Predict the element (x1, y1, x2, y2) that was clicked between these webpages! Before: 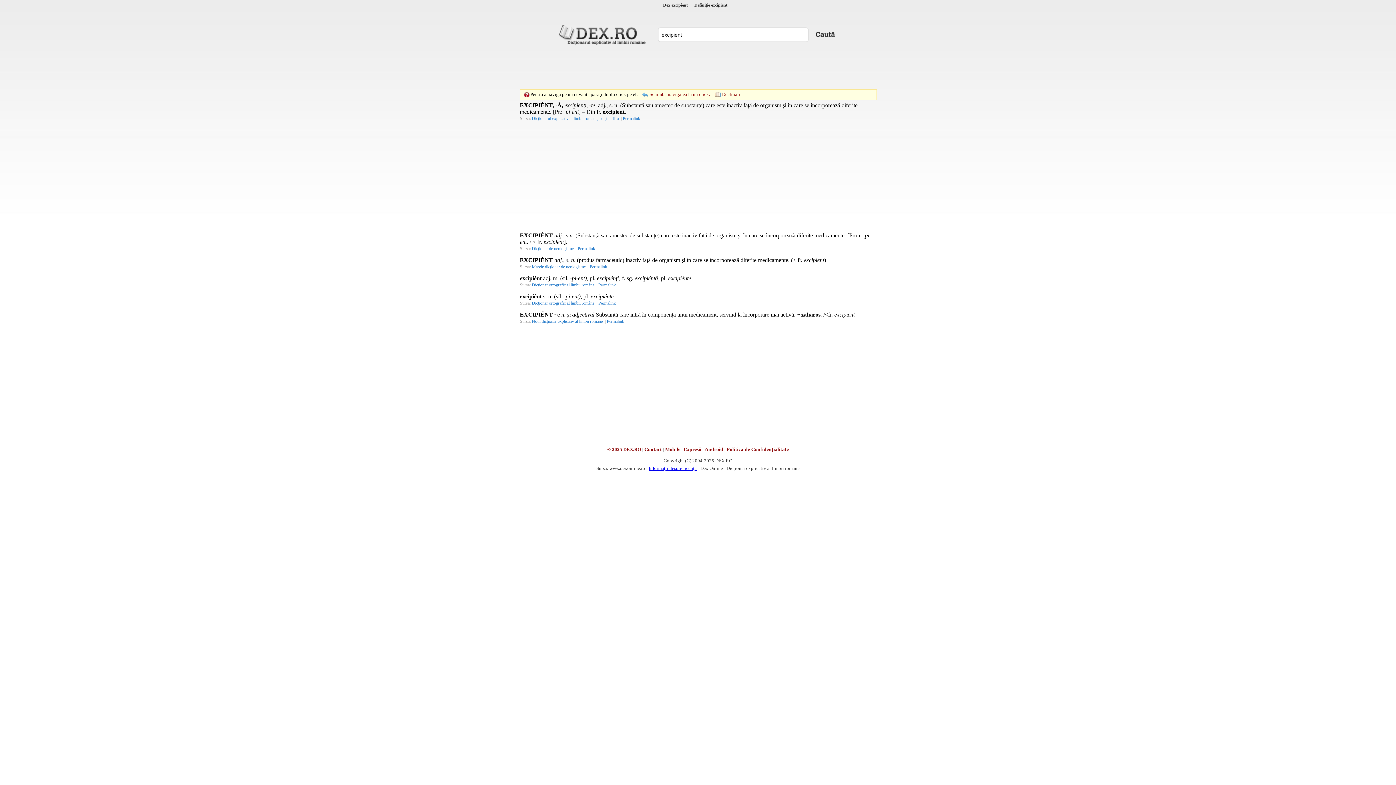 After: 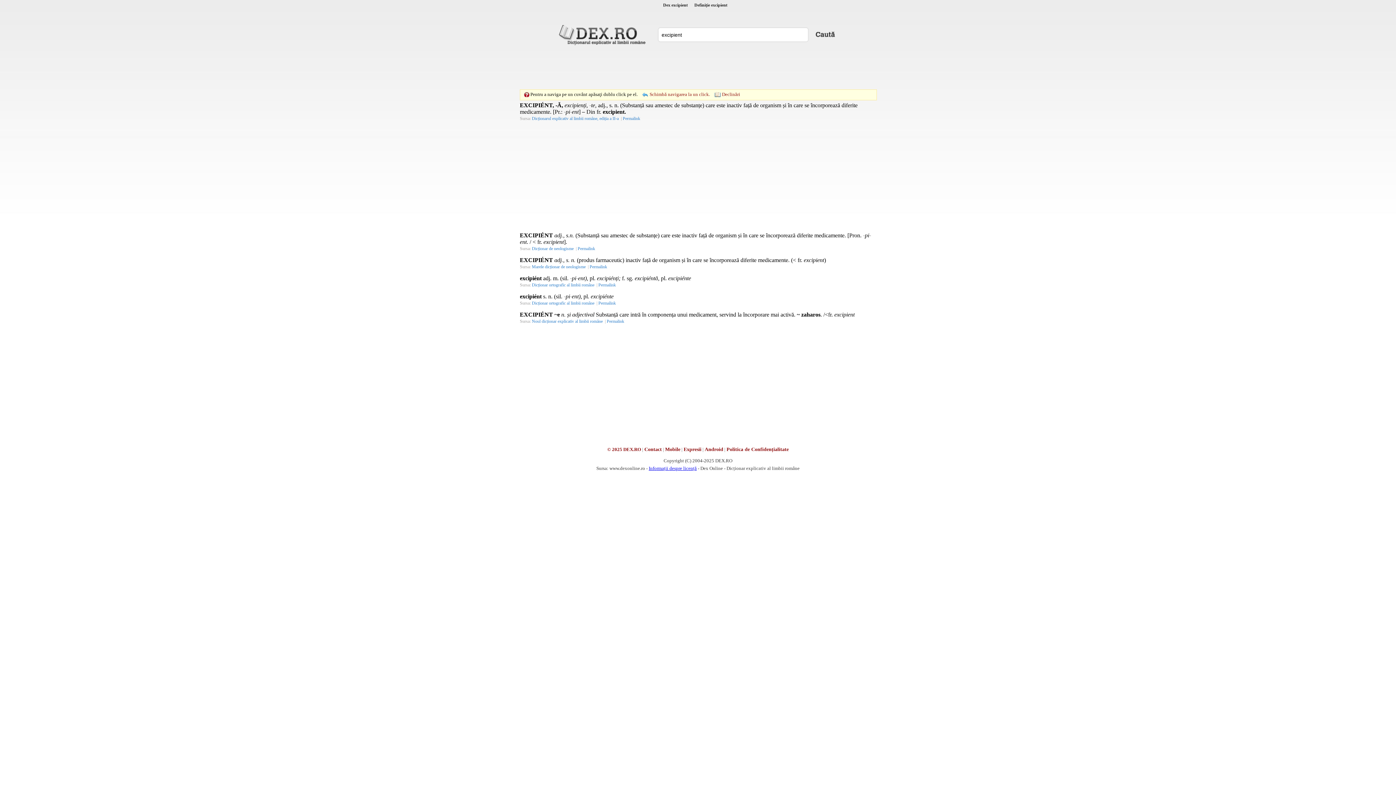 Action: bbox: (648, 465, 696, 471) label: Informații despre licență